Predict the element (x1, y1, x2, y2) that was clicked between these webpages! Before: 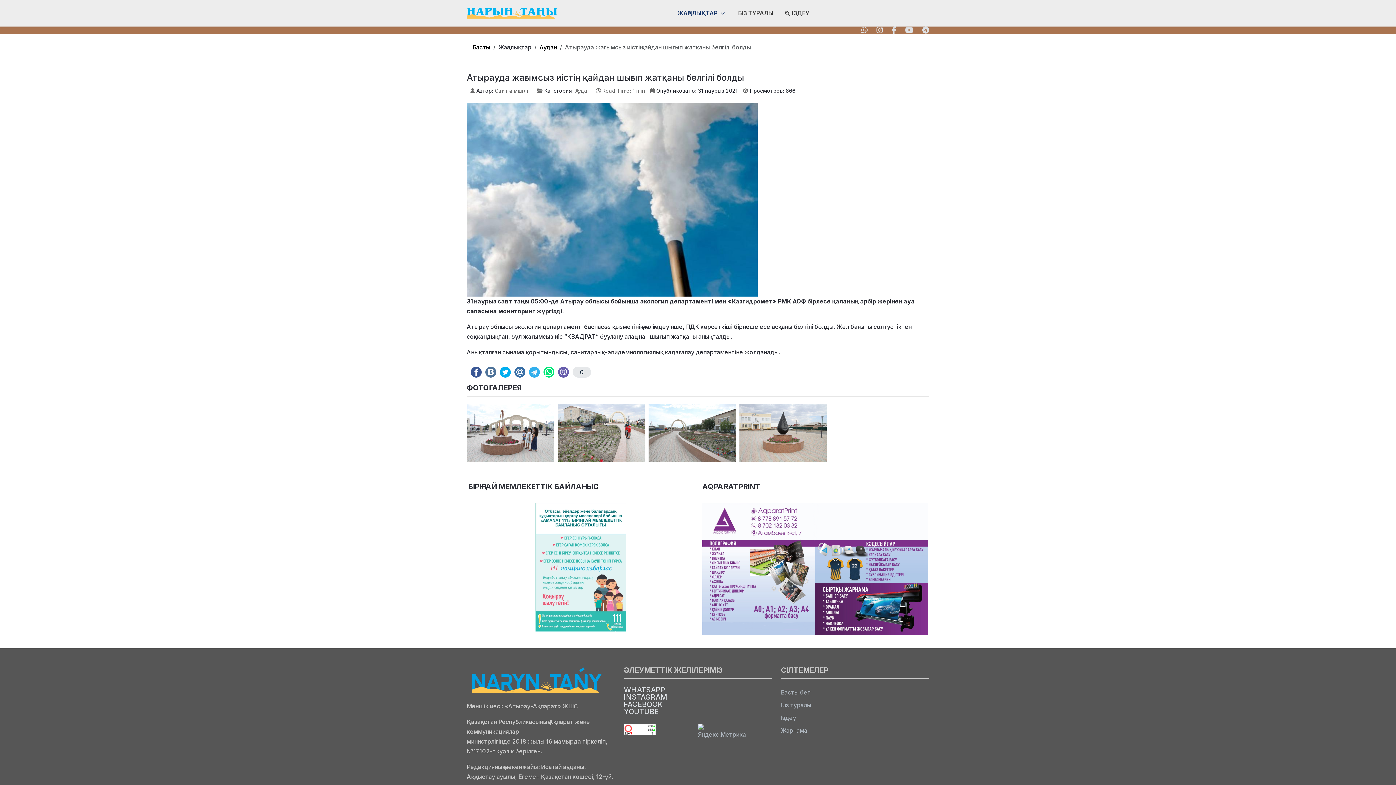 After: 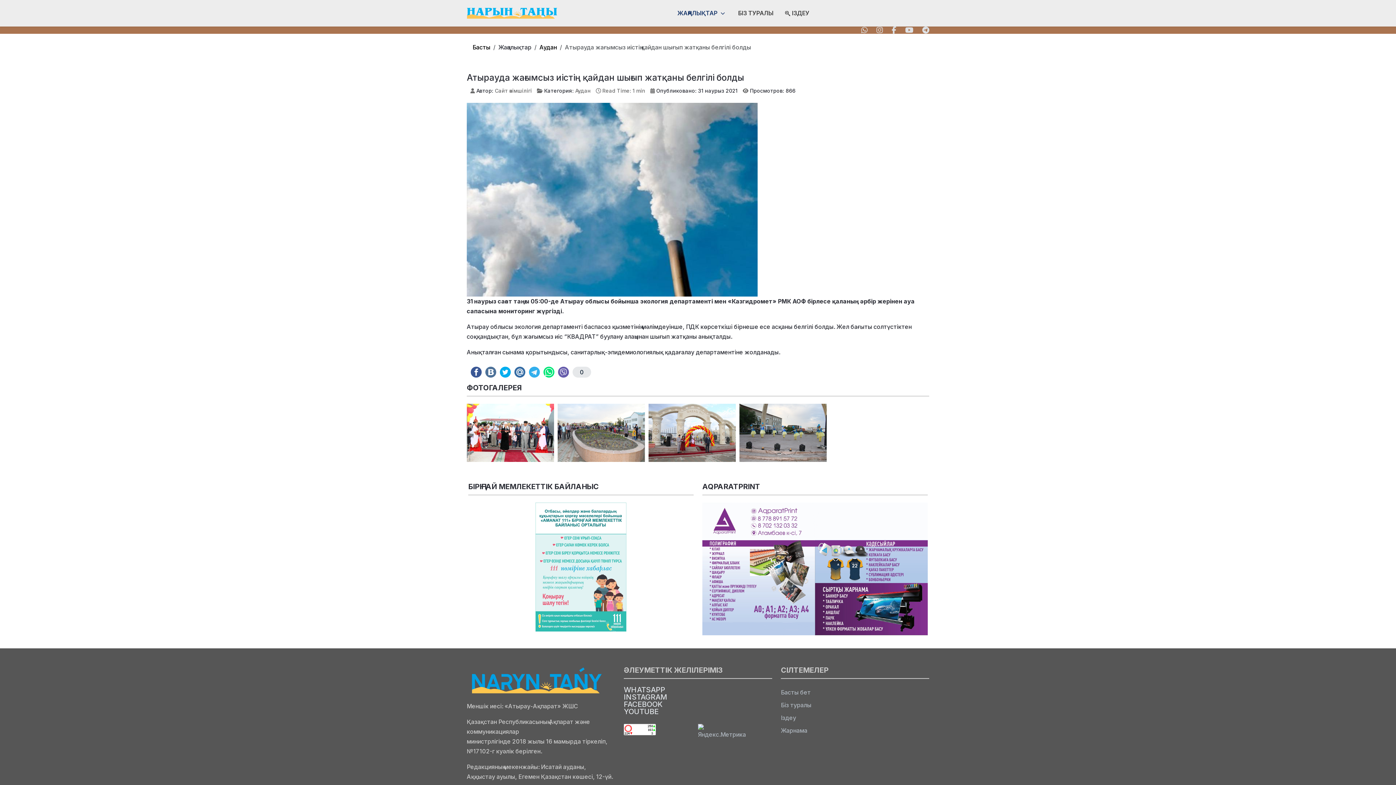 Action: label: INSTAGRAM bbox: (624, 693, 667, 701)